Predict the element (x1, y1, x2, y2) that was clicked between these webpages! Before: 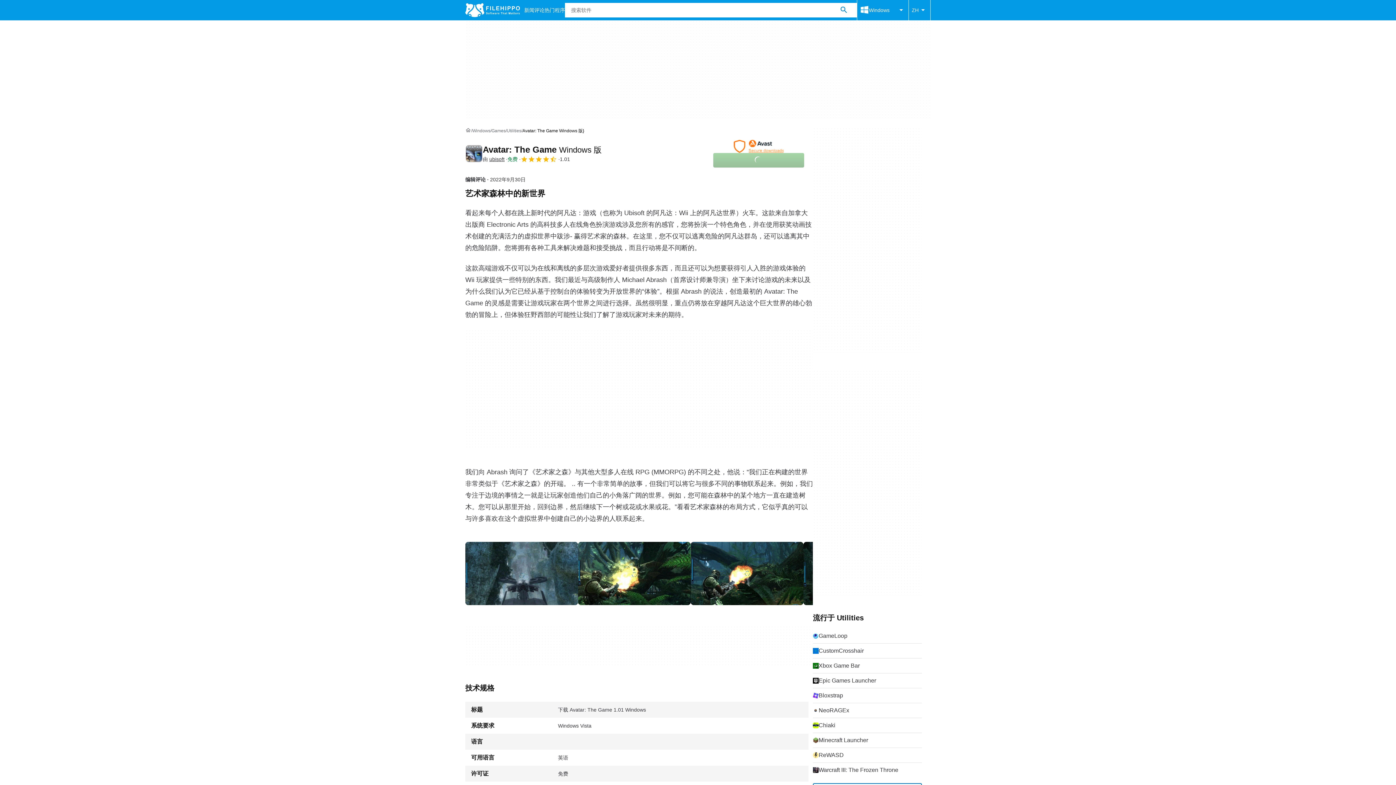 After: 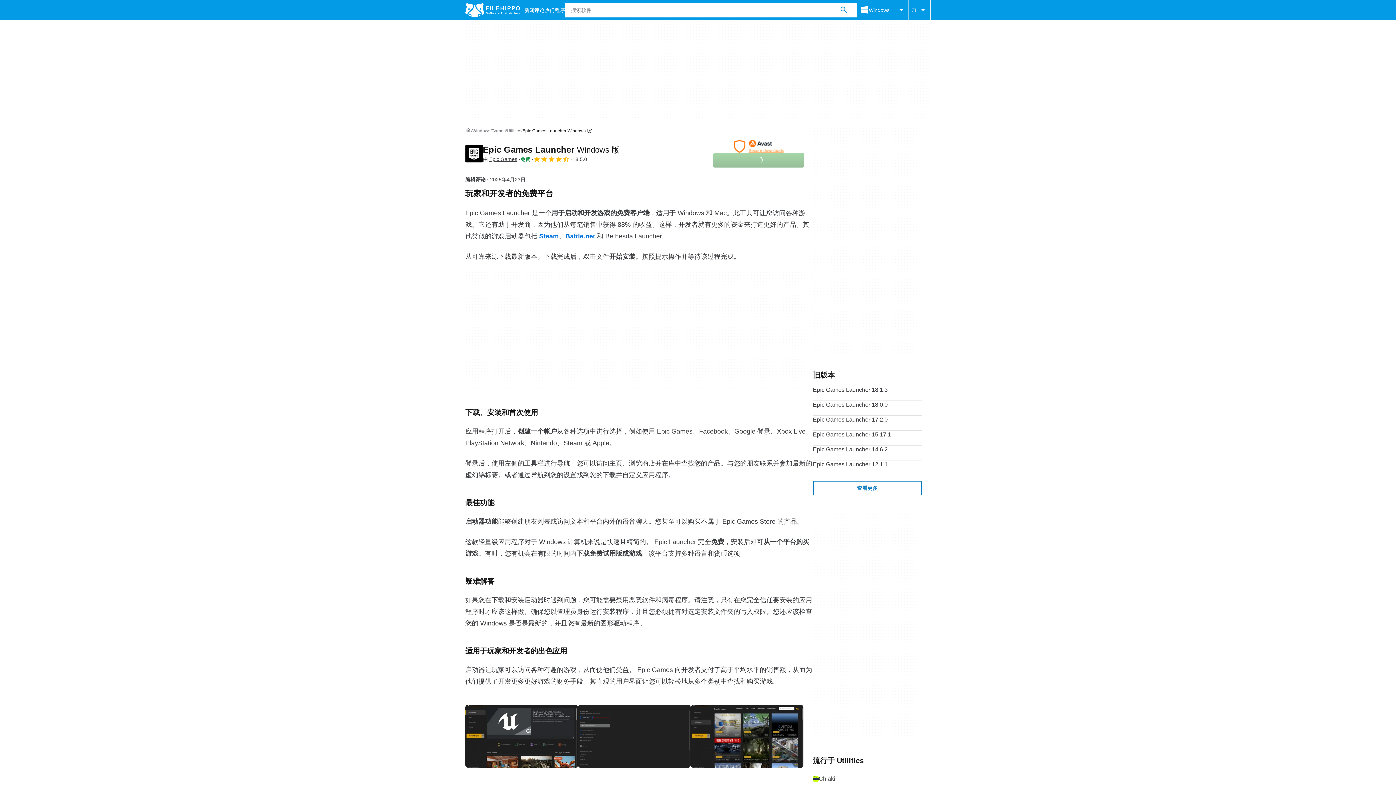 Action: bbox: (813, 673, 922, 688) label: Epic Games Launcher